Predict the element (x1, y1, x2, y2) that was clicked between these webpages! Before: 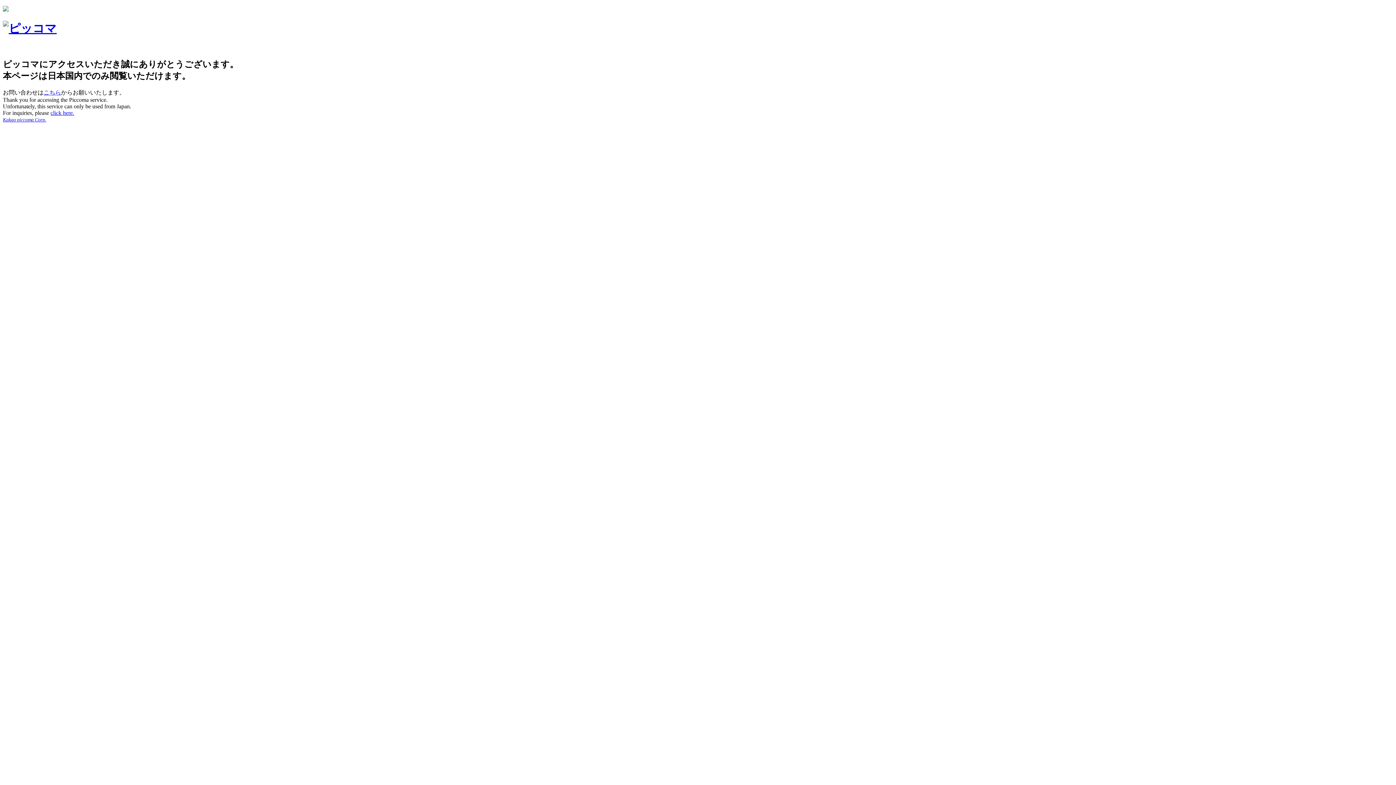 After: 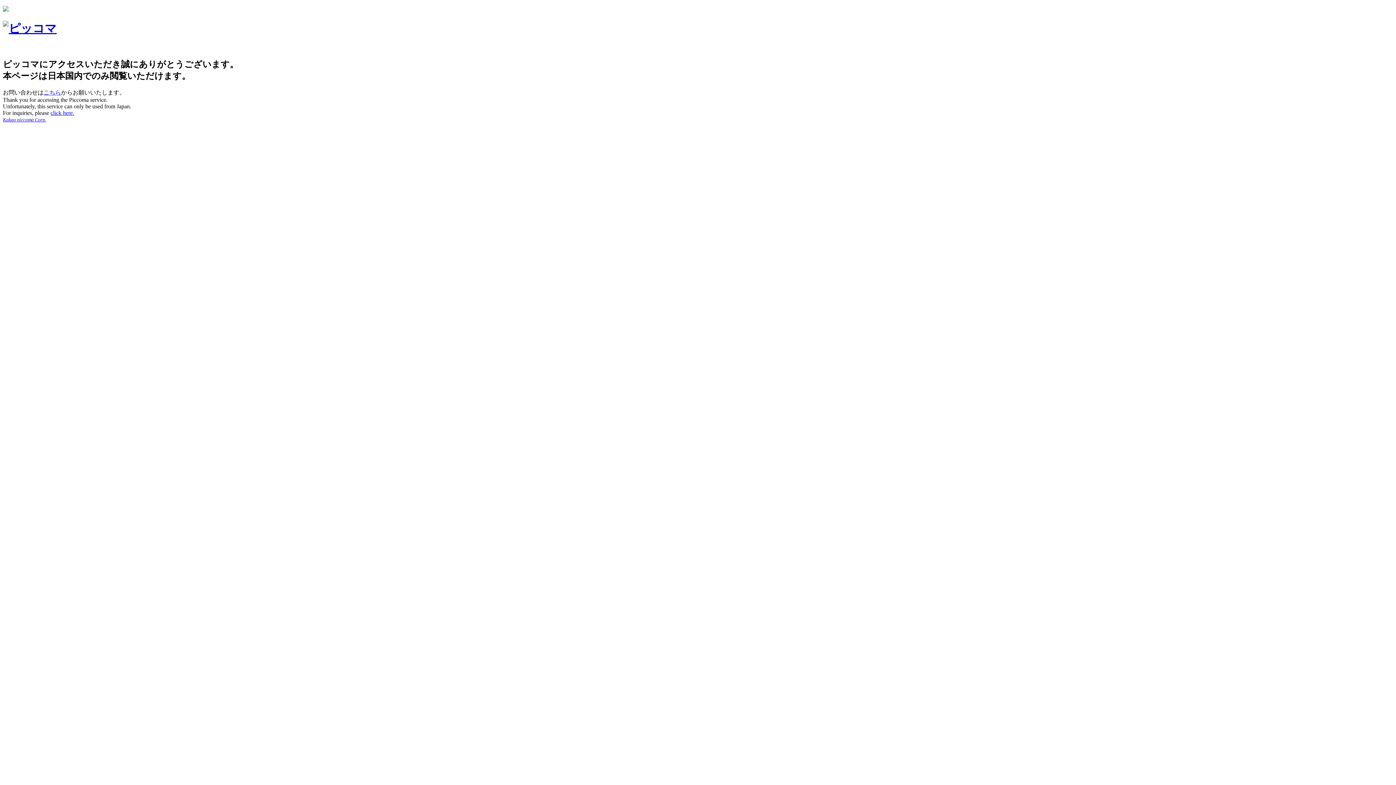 Action: bbox: (2, 6, 8, 12)